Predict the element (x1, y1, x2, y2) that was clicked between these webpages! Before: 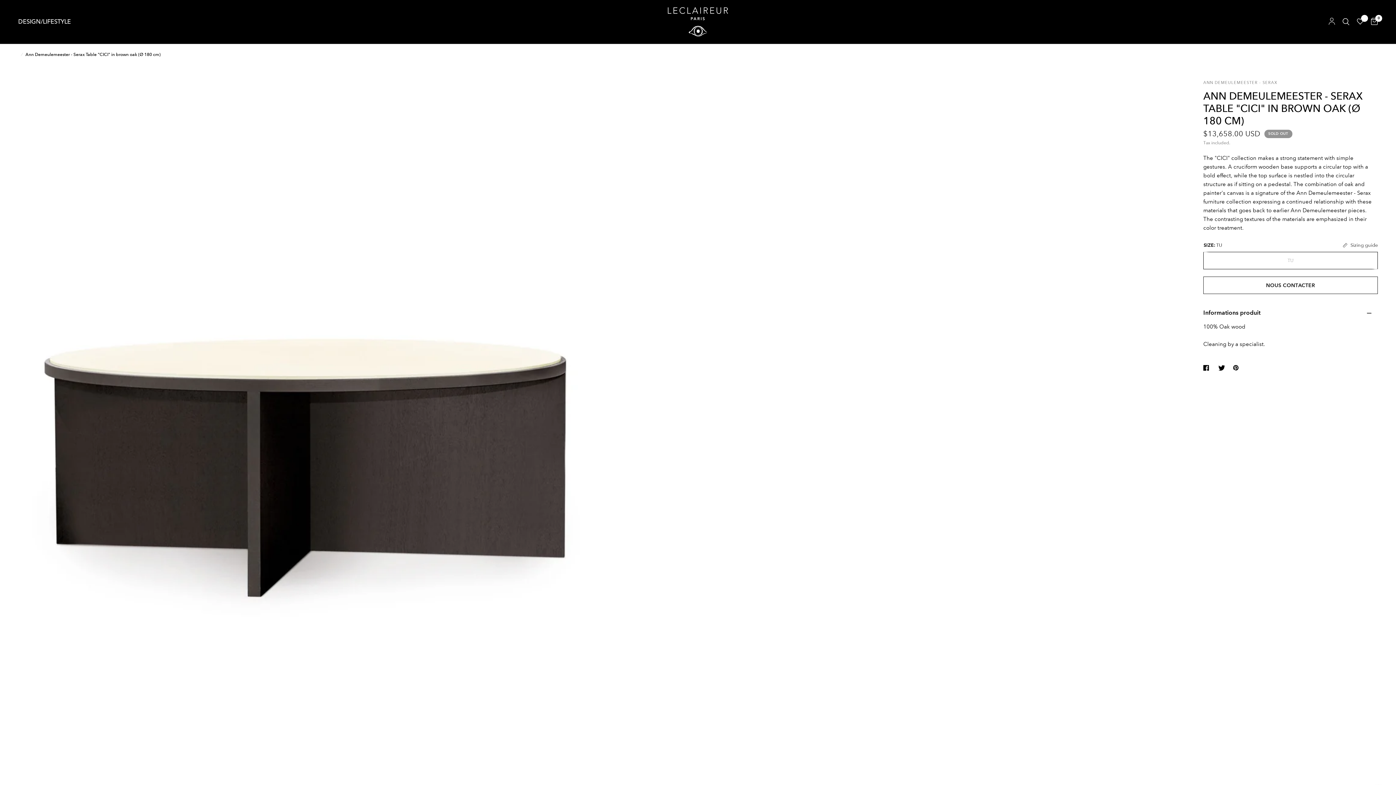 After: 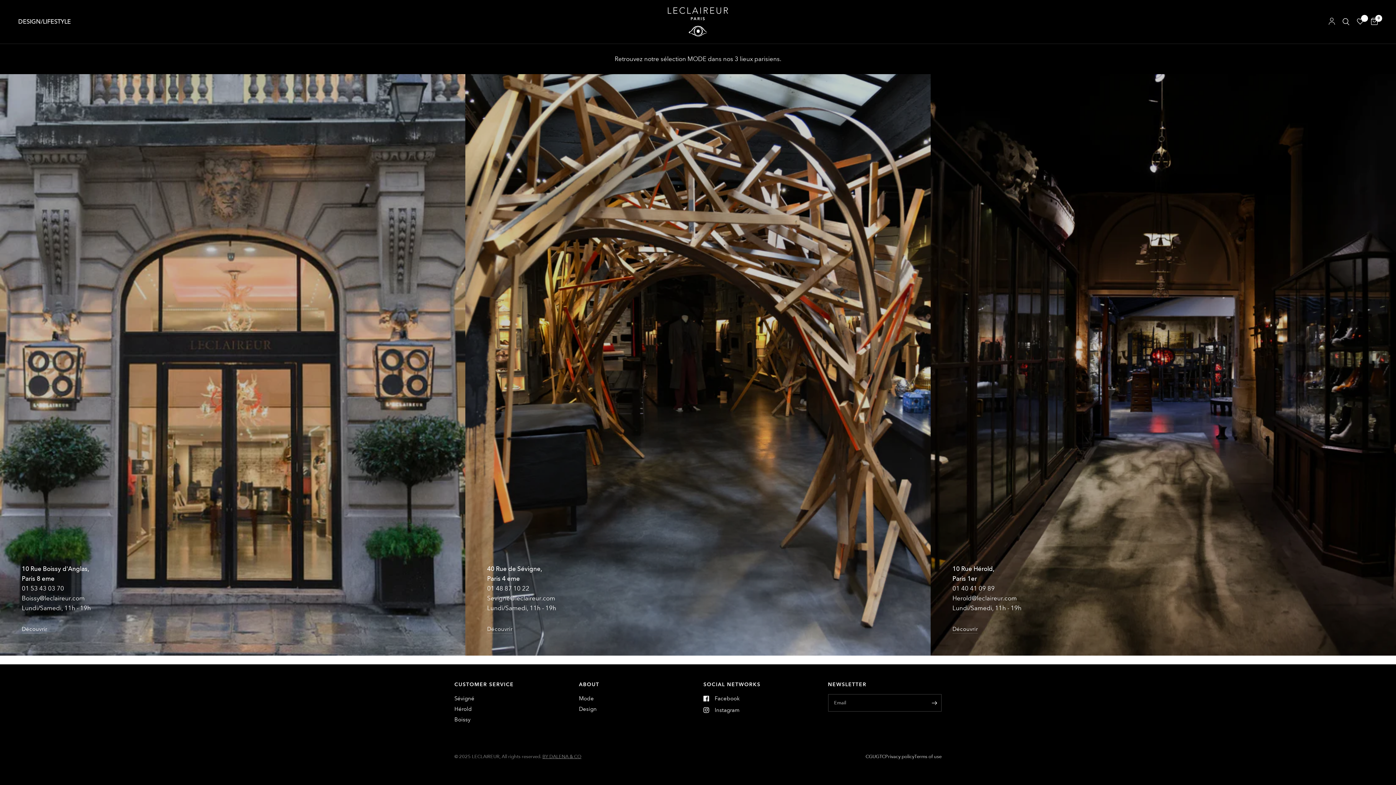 Action: bbox: (668, 7, 728, 36)